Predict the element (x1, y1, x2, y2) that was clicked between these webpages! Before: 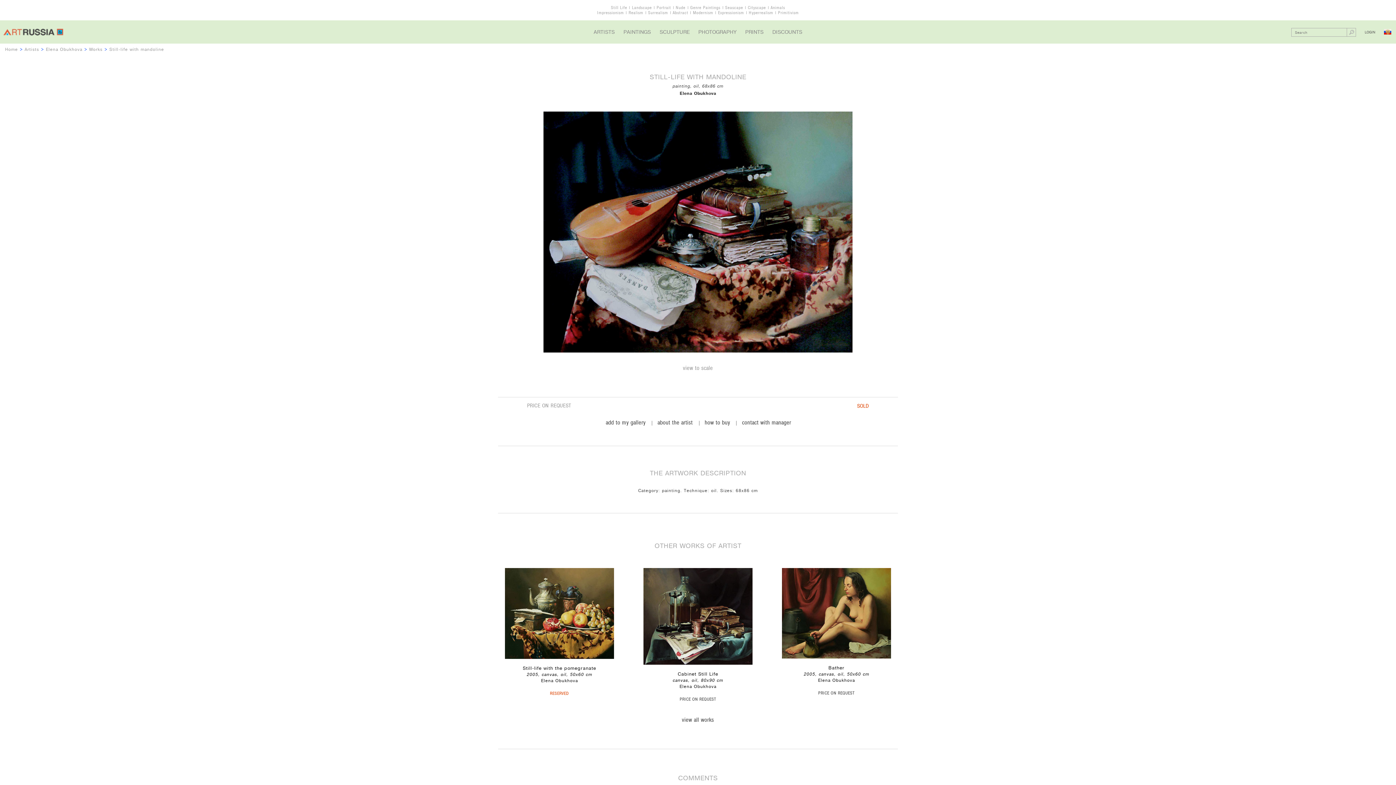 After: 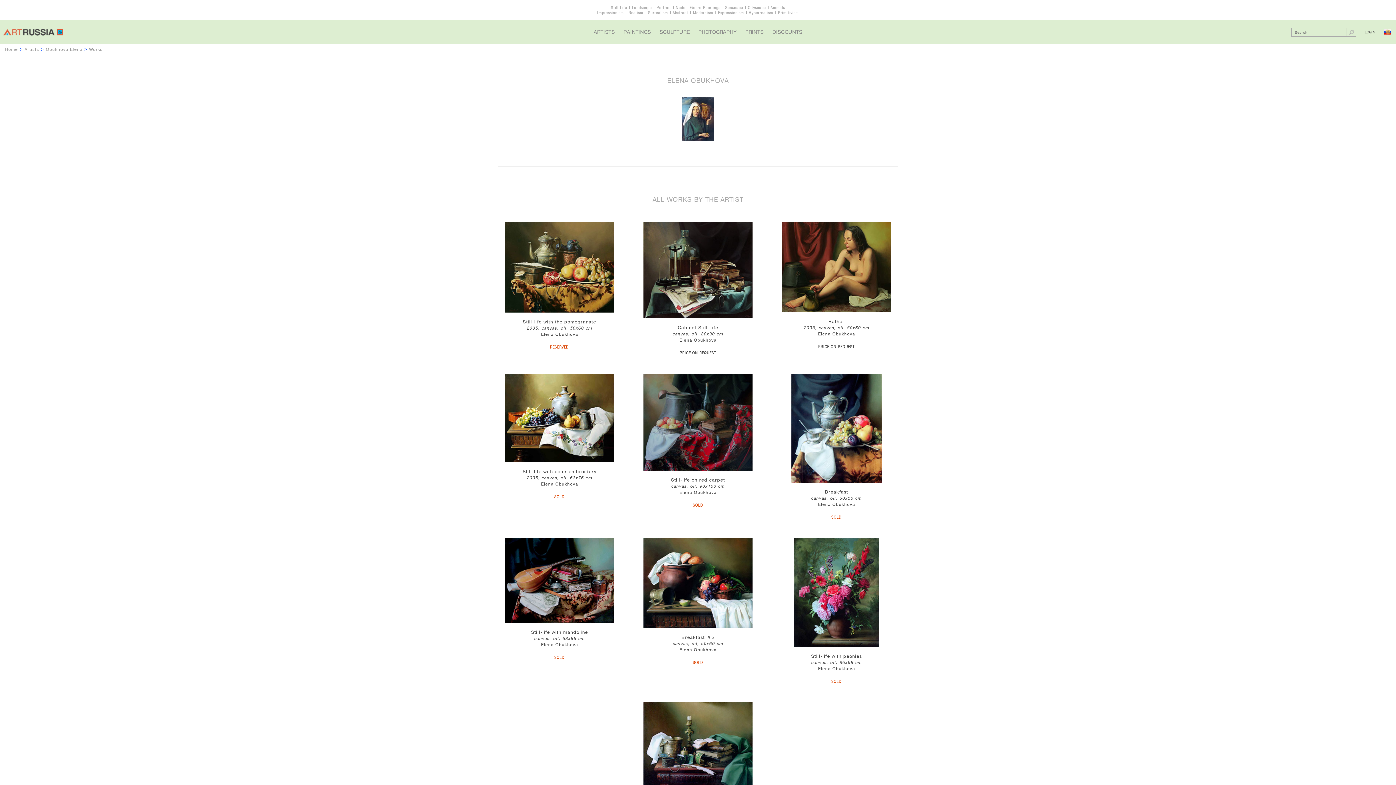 Action: label: view all works bbox: (682, 716, 714, 723)